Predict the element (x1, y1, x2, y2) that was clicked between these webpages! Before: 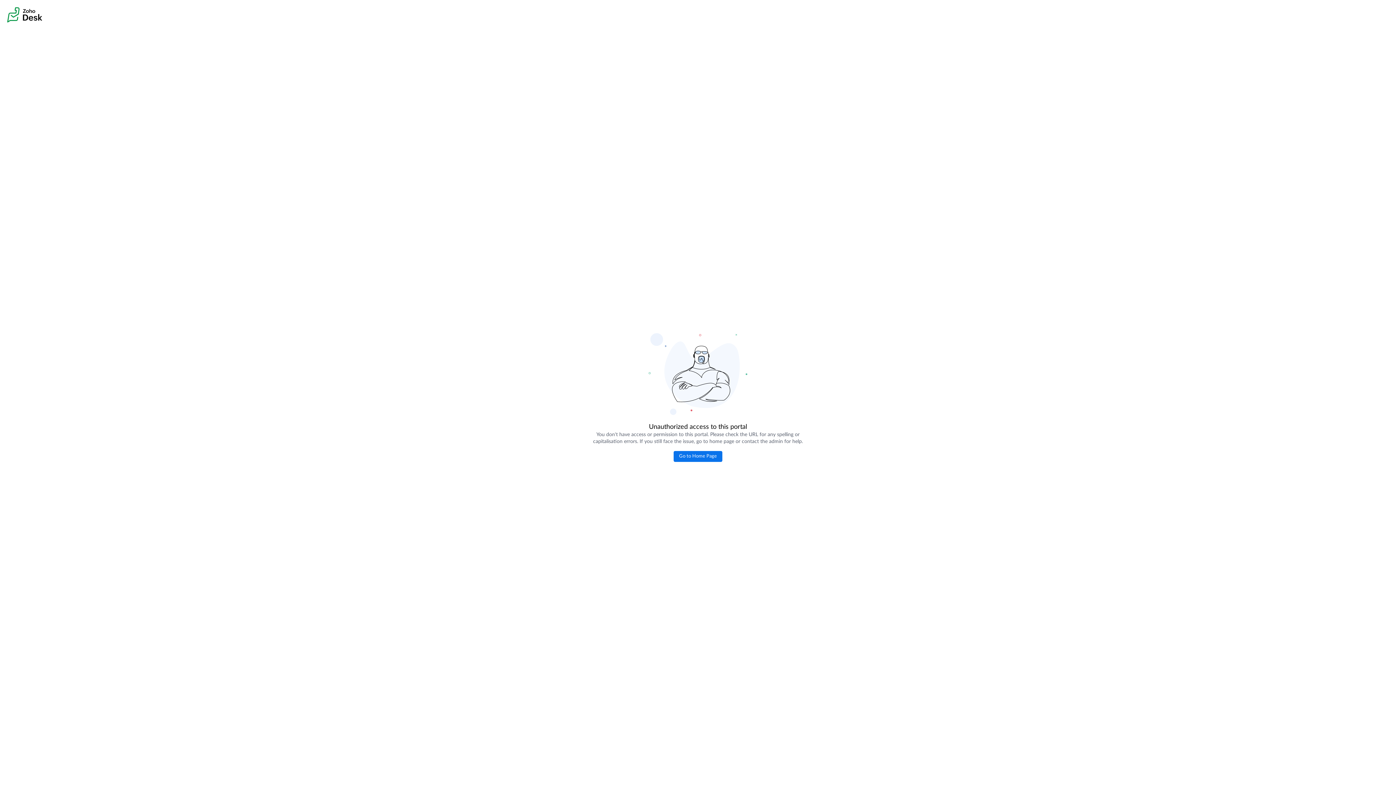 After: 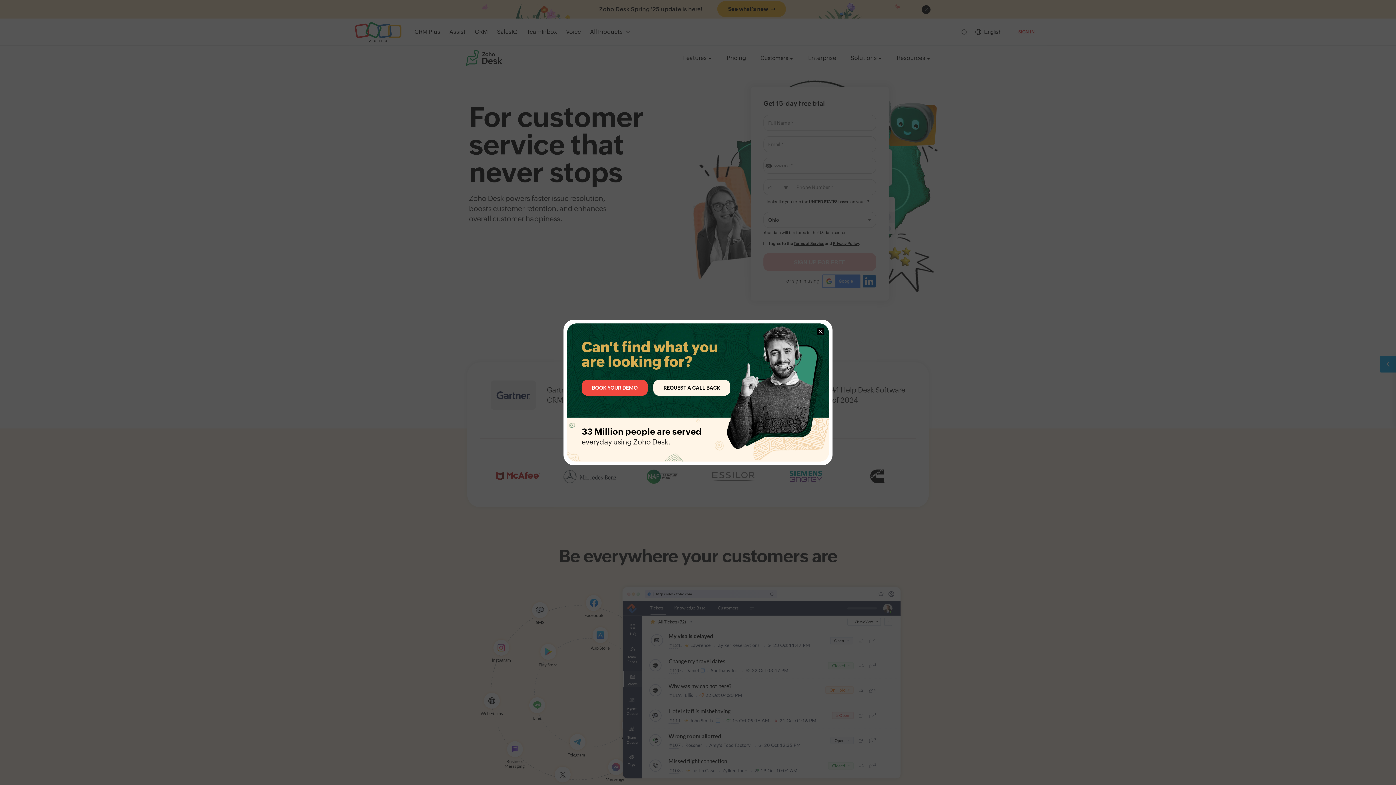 Action: label: Go to Home Page bbox: (673, 451, 722, 462)